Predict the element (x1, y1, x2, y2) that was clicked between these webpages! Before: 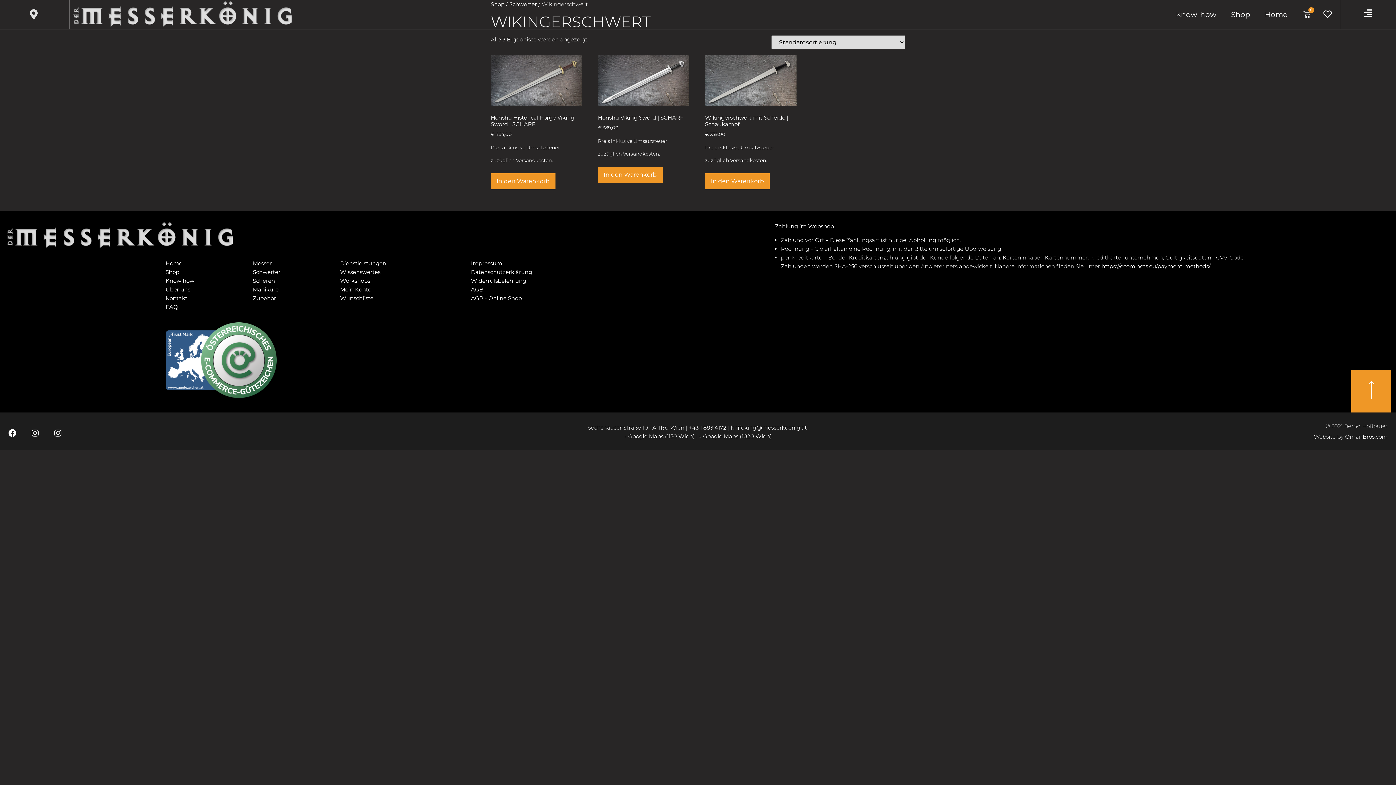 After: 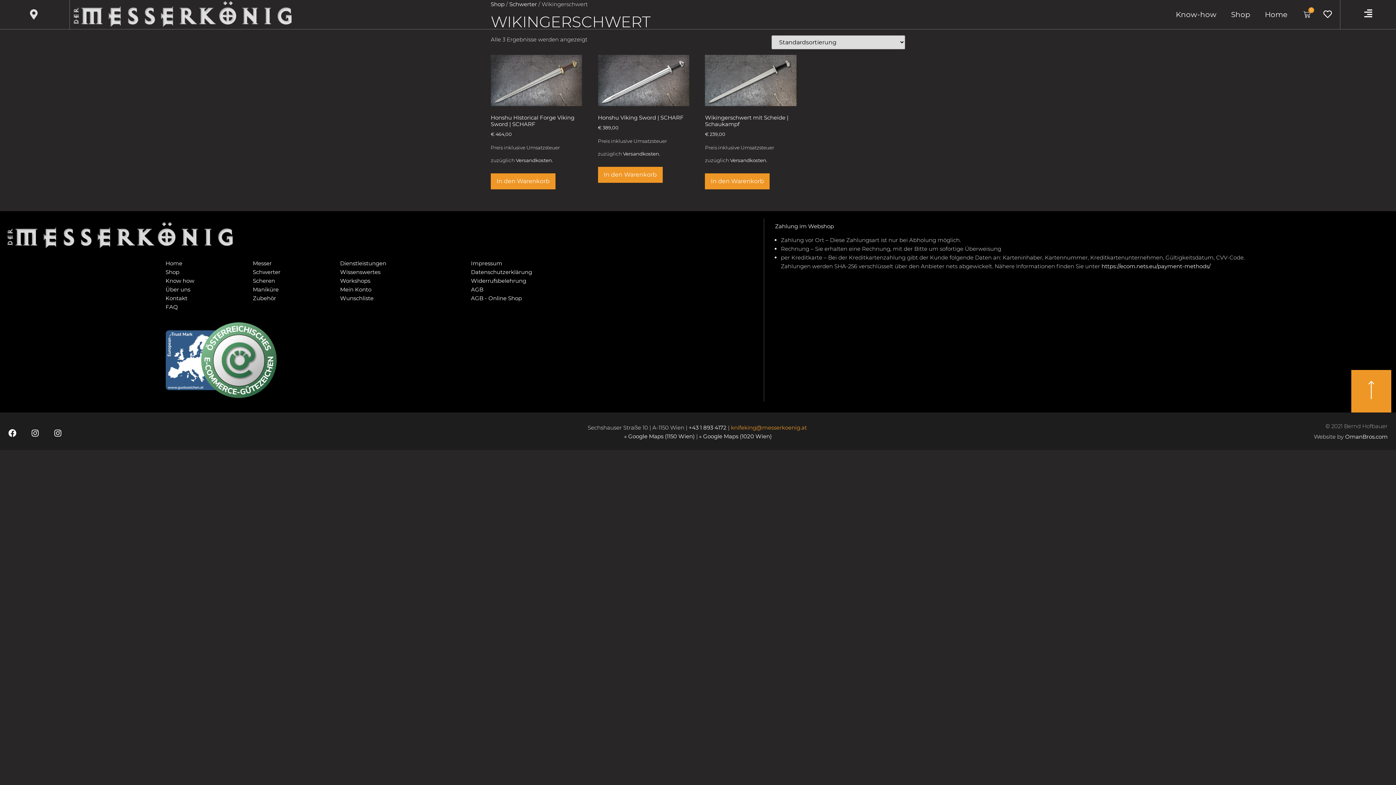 Action: bbox: (731, 424, 808, 431) label: knifeking@messerkoenig.at 